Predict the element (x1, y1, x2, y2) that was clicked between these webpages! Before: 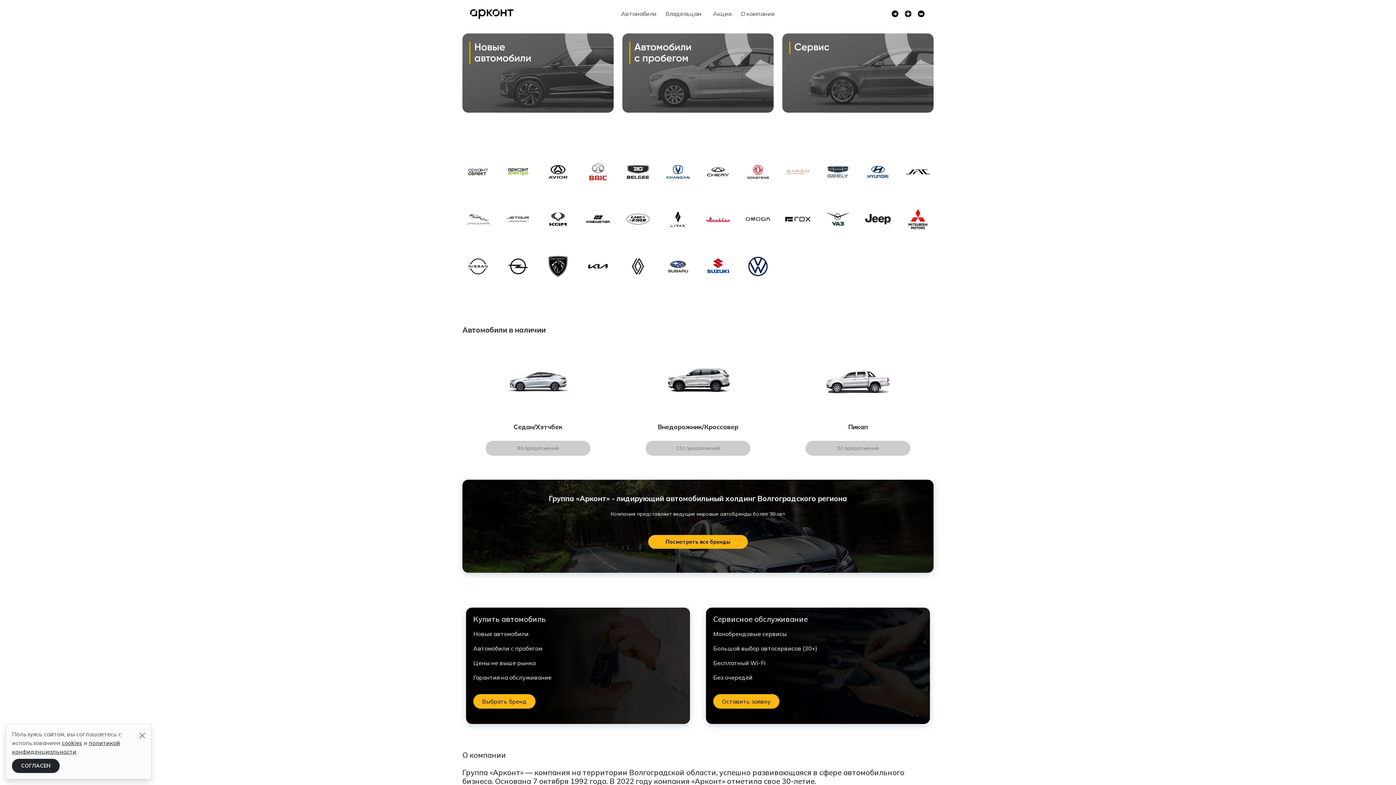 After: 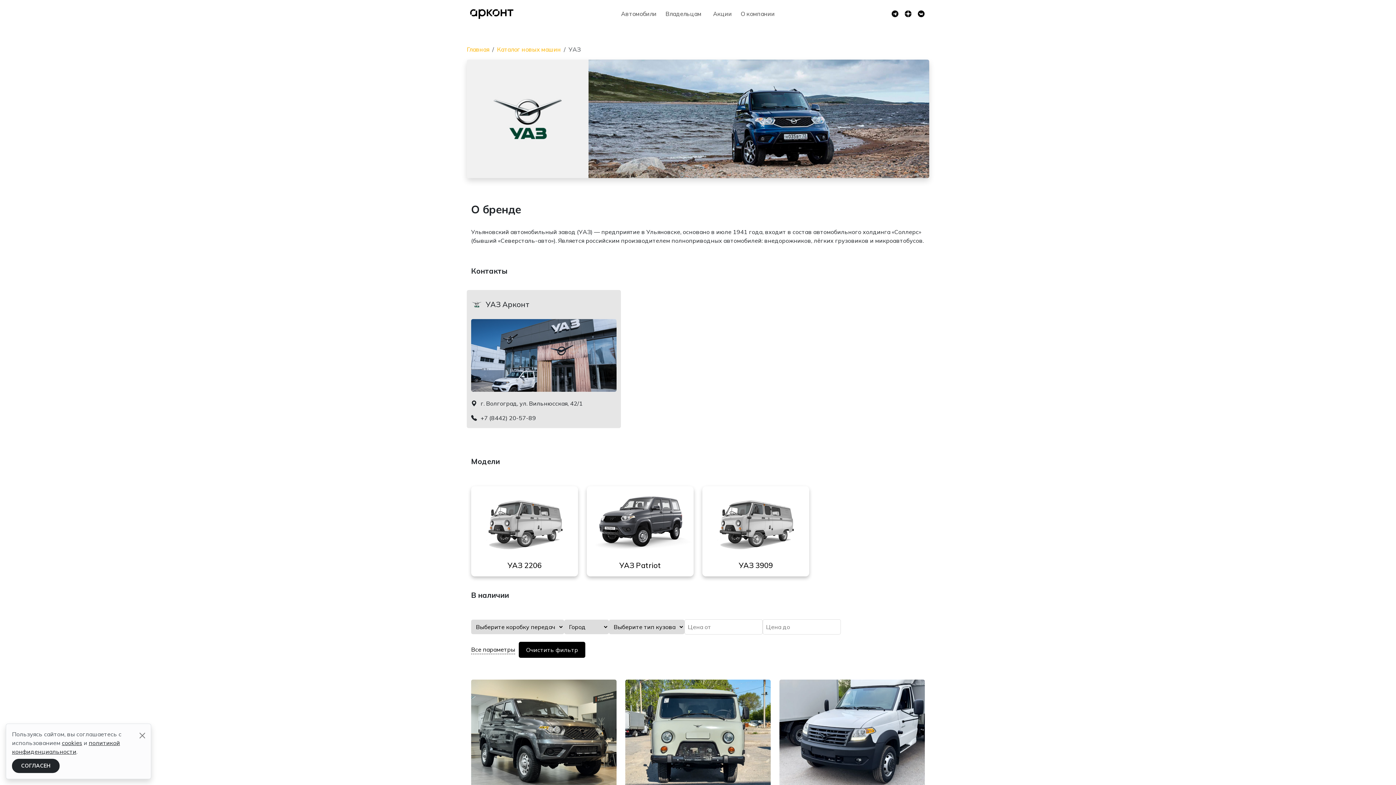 Action: bbox: (818, 206, 858, 231)